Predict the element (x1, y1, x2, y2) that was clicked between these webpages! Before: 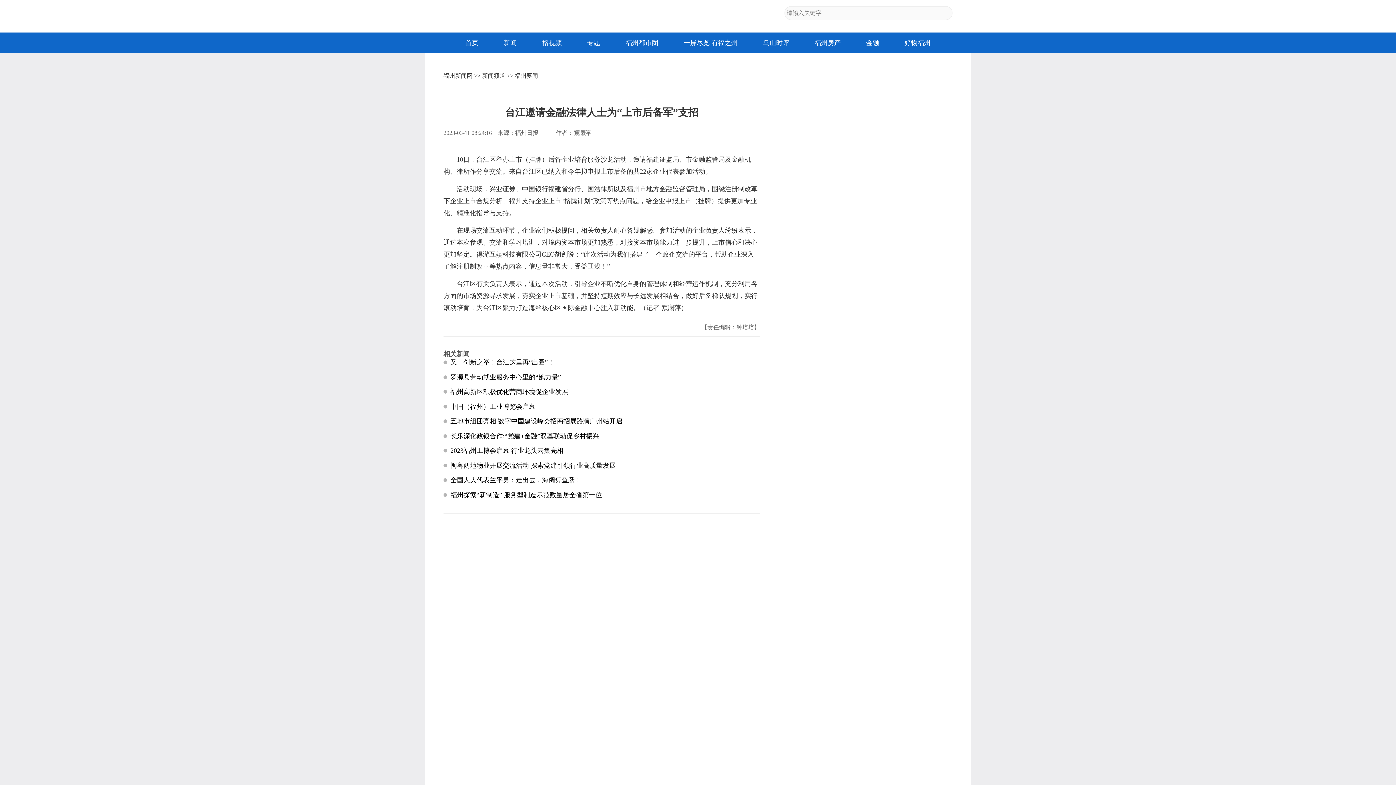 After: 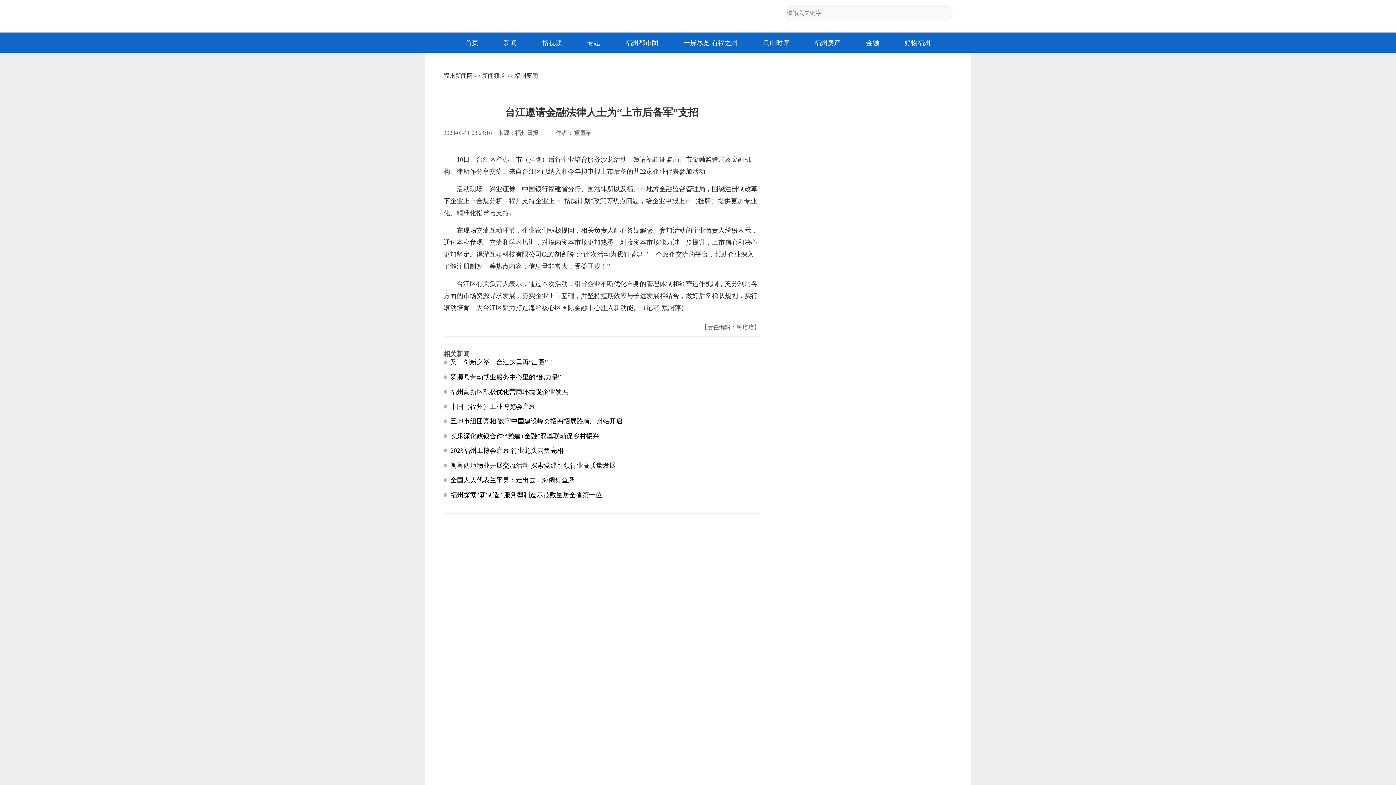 Action: bbox: (503, 38, 516, 47) label: 新闻